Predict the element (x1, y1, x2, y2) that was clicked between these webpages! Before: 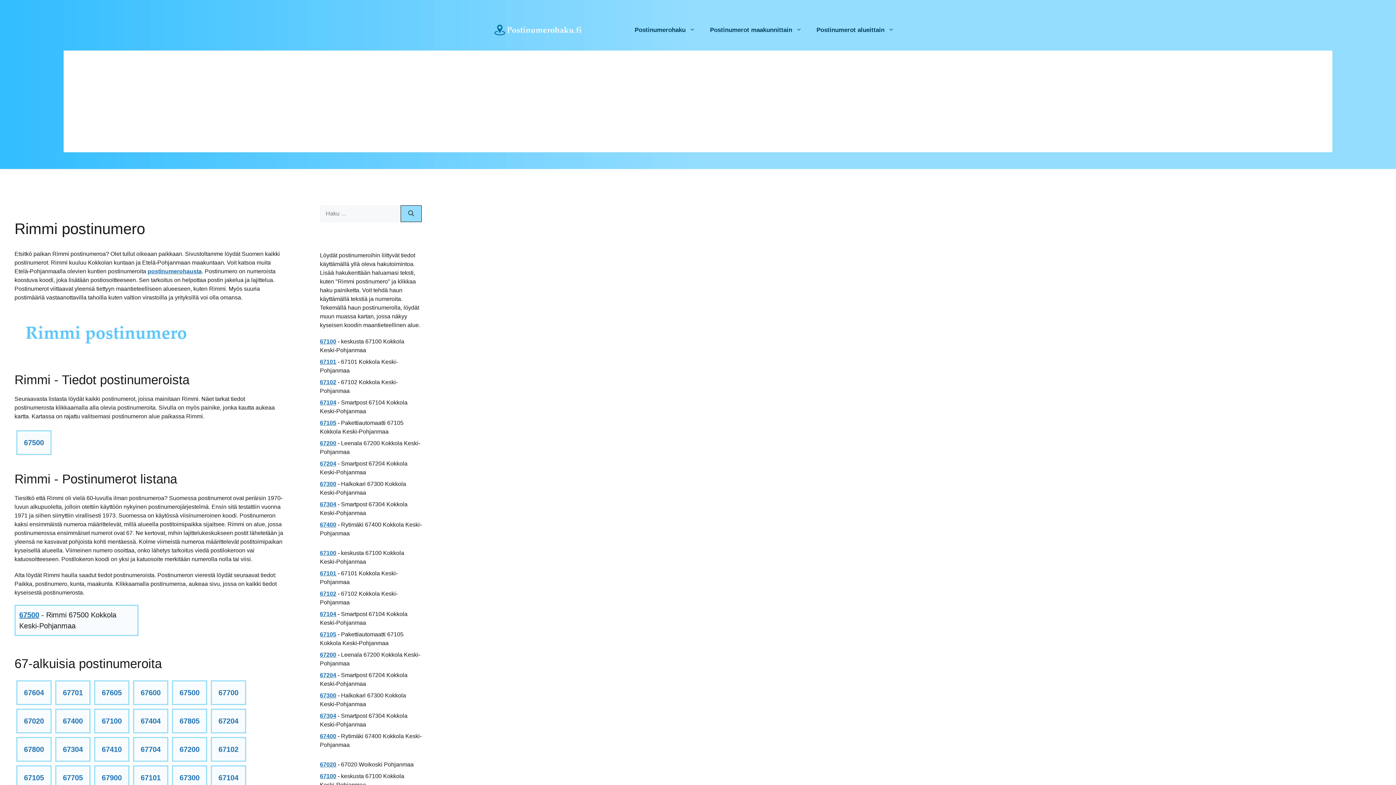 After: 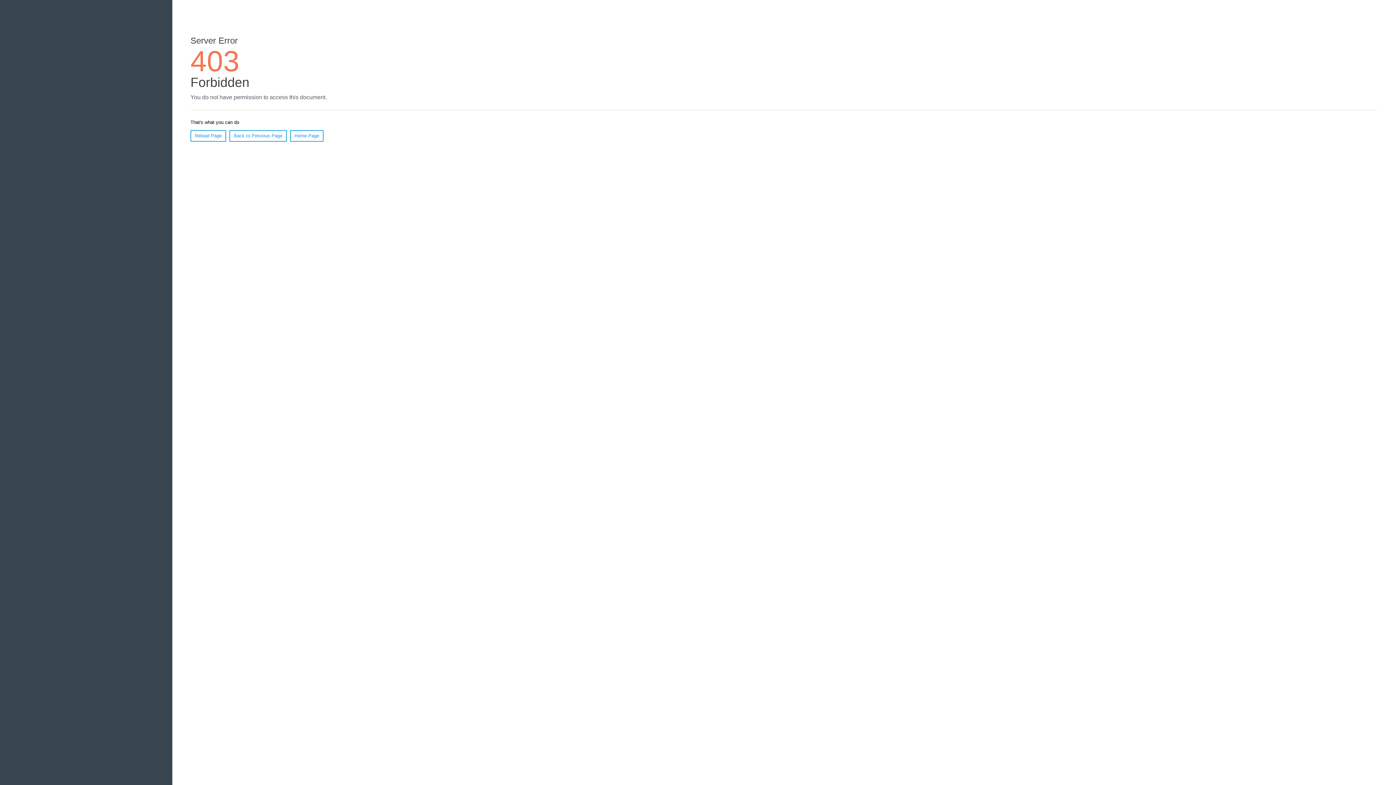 Action: bbox: (320, 570, 336, 576) label: 67101